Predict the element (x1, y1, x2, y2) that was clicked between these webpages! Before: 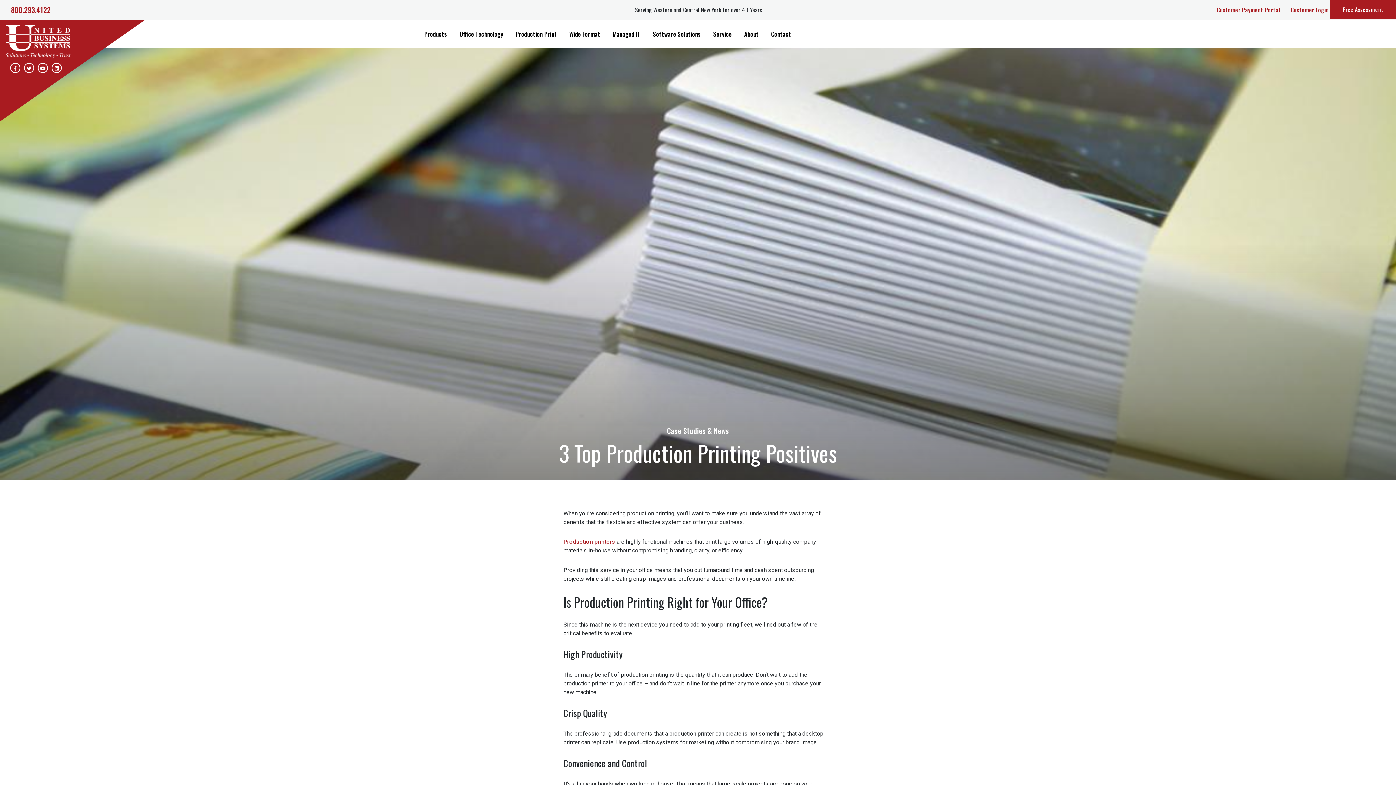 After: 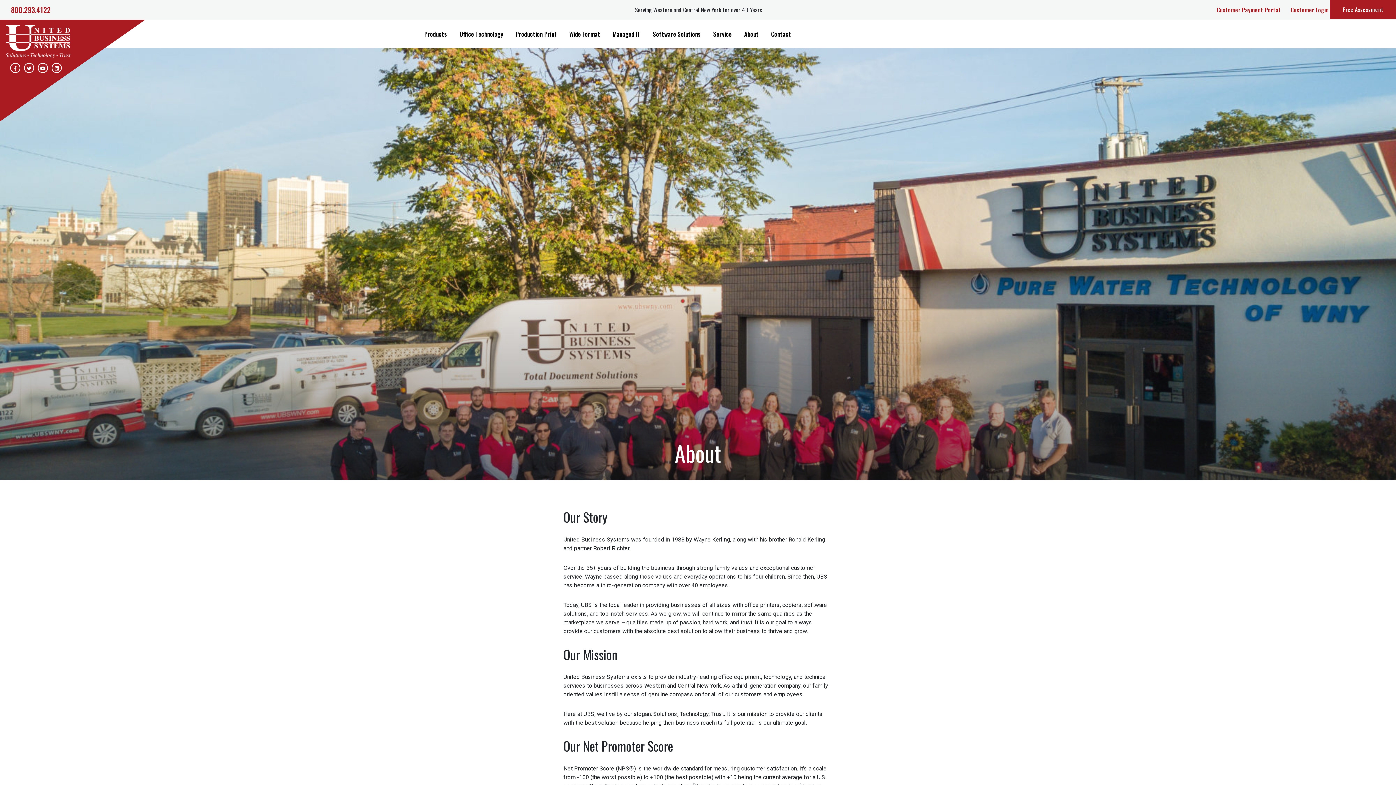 Action: label: About bbox: (738, 19, 764, 48)